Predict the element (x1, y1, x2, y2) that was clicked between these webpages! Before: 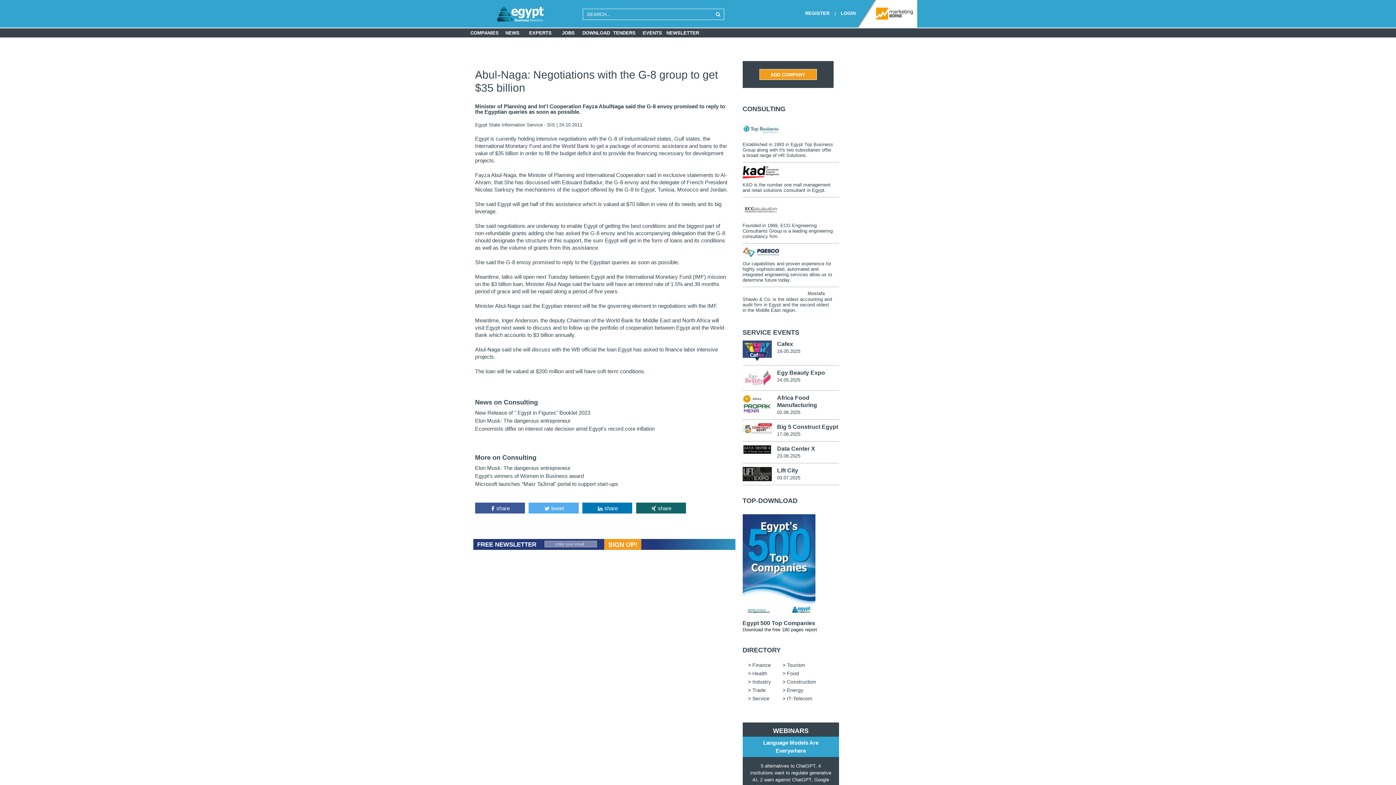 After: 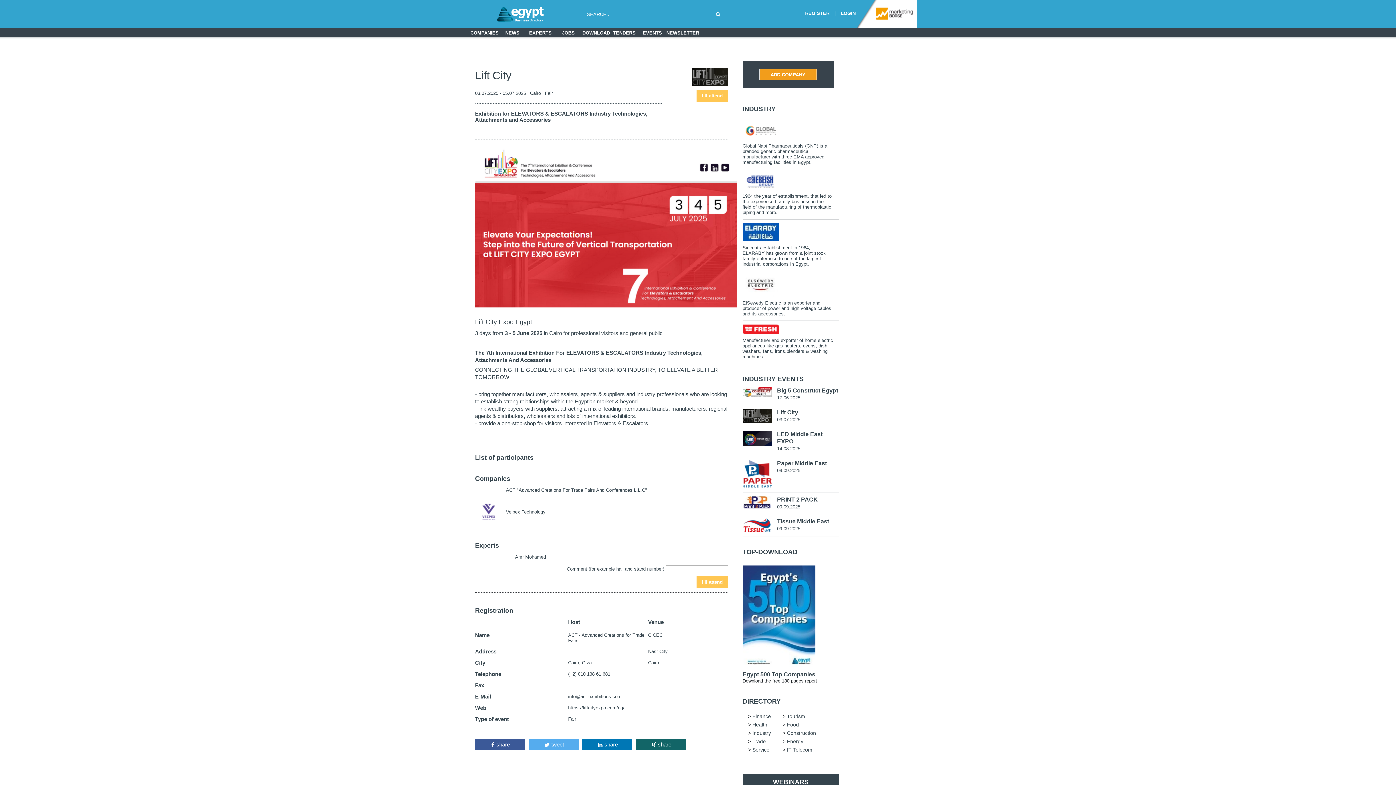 Action: bbox: (777, 467, 798, 473) label: Lift City